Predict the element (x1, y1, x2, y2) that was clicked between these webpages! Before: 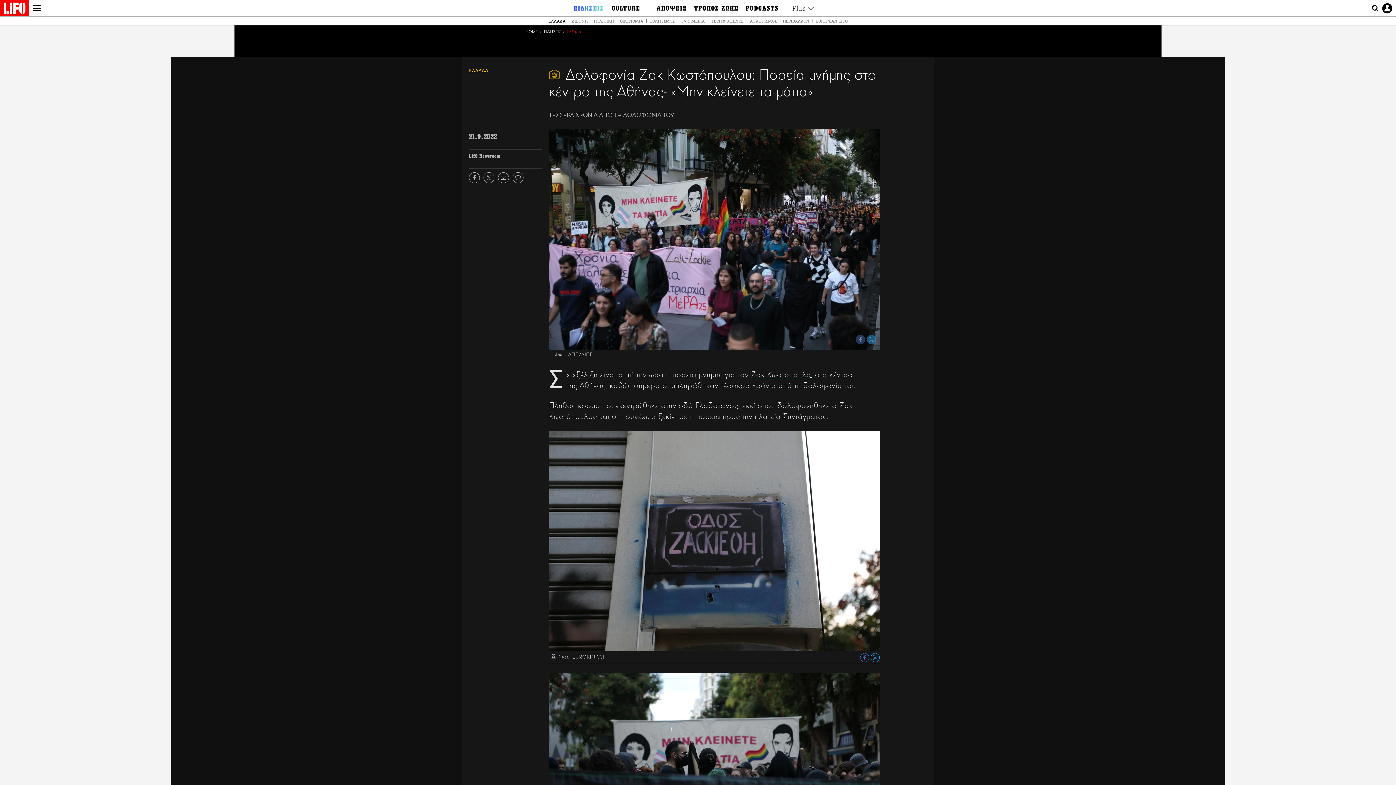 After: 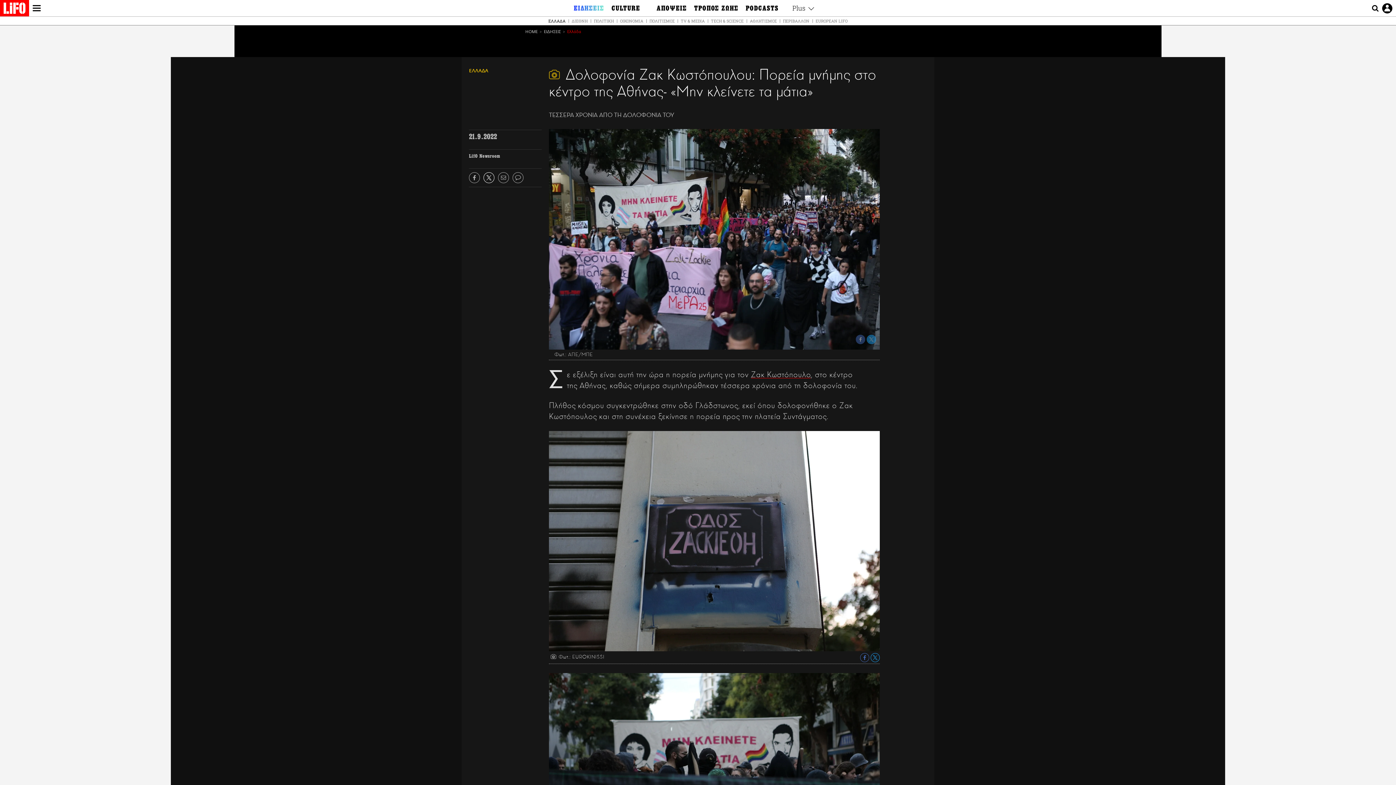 Action: bbox: (483, 172, 494, 183) label:  Twitter